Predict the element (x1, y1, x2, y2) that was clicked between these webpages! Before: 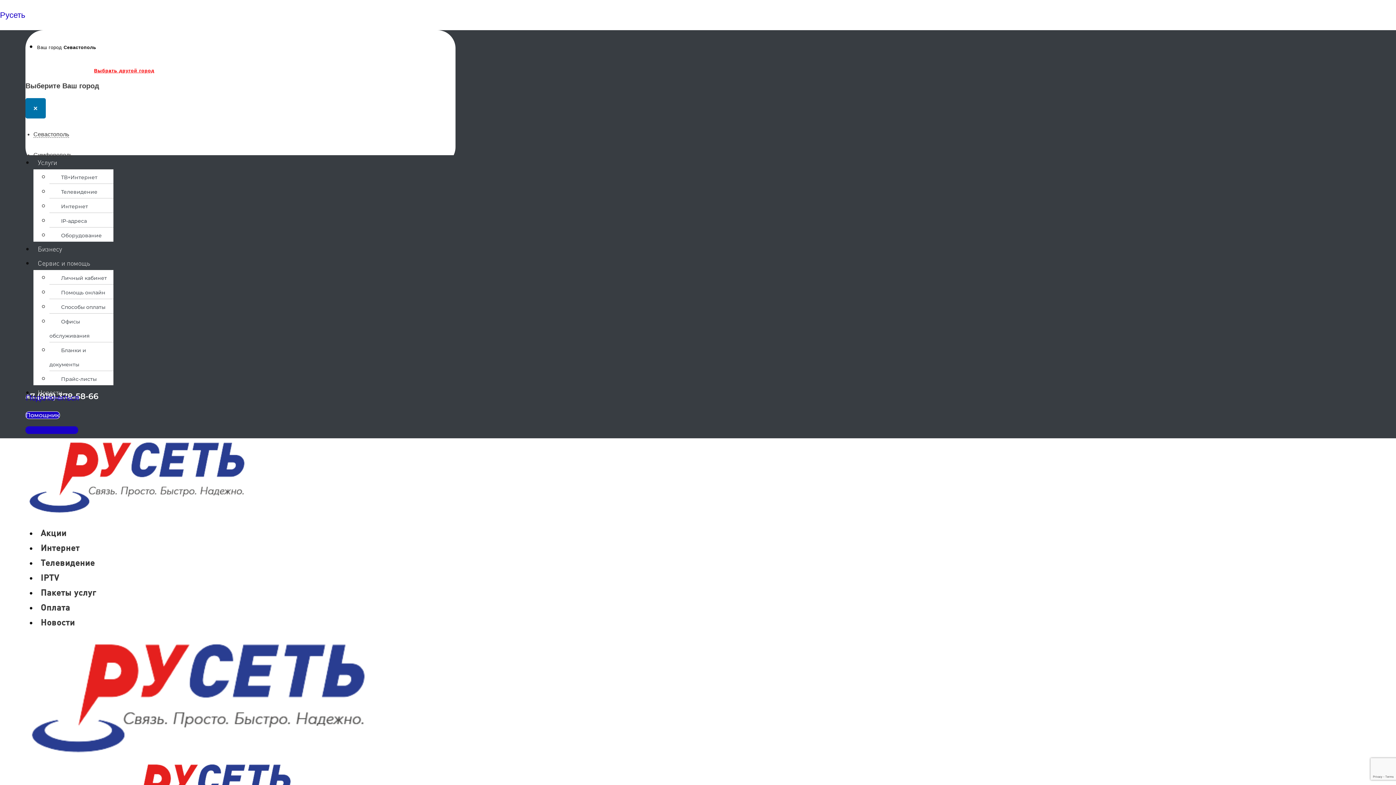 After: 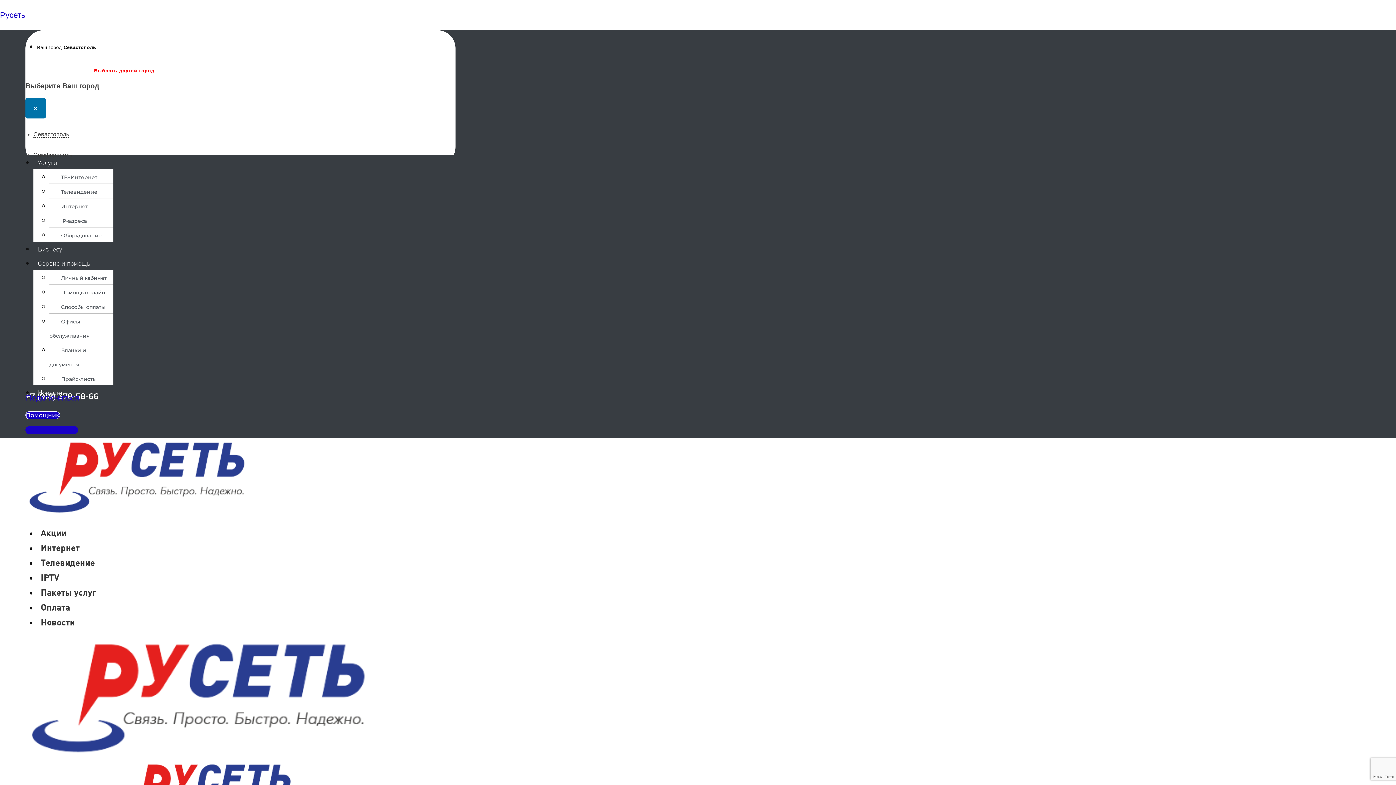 Action: label: Помощь онлайн bbox: (49, 284, 109, 301)